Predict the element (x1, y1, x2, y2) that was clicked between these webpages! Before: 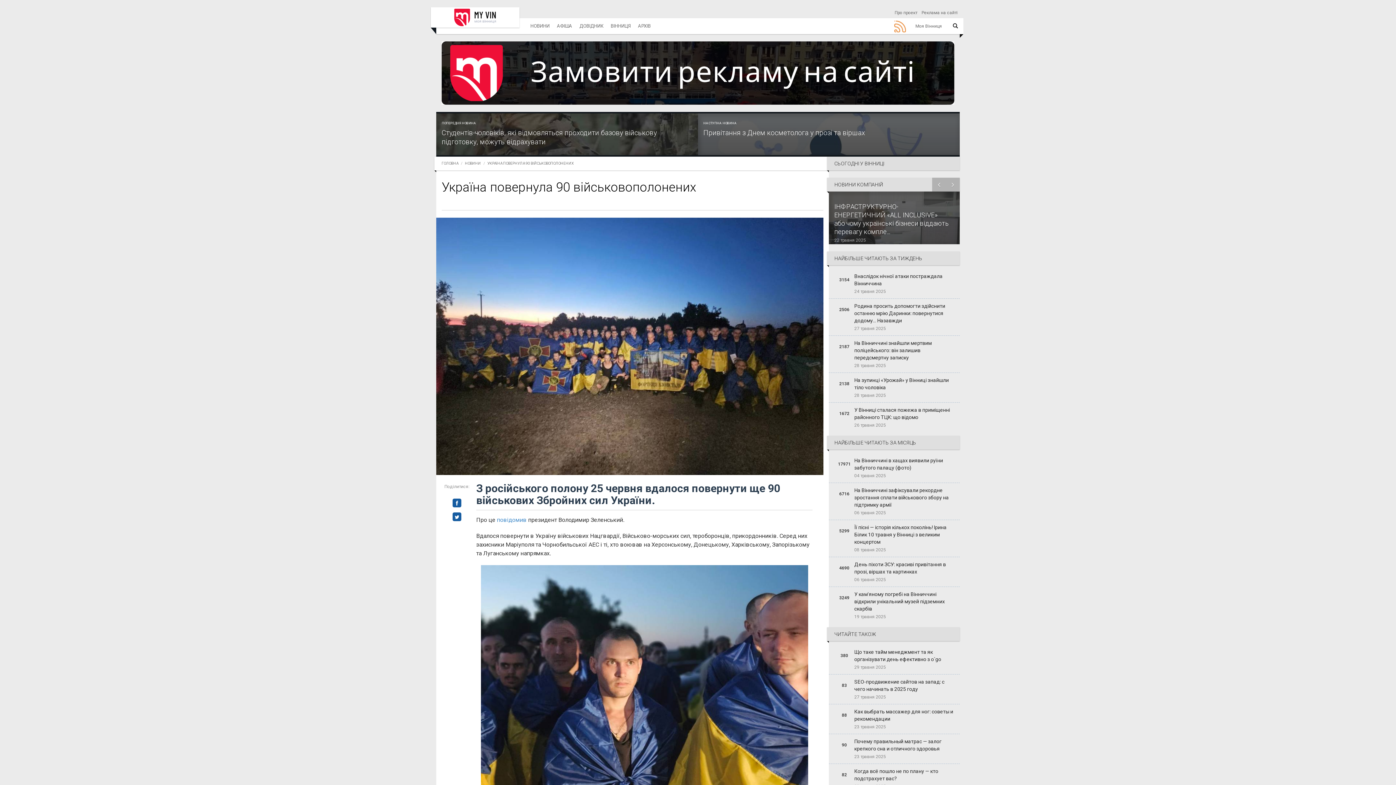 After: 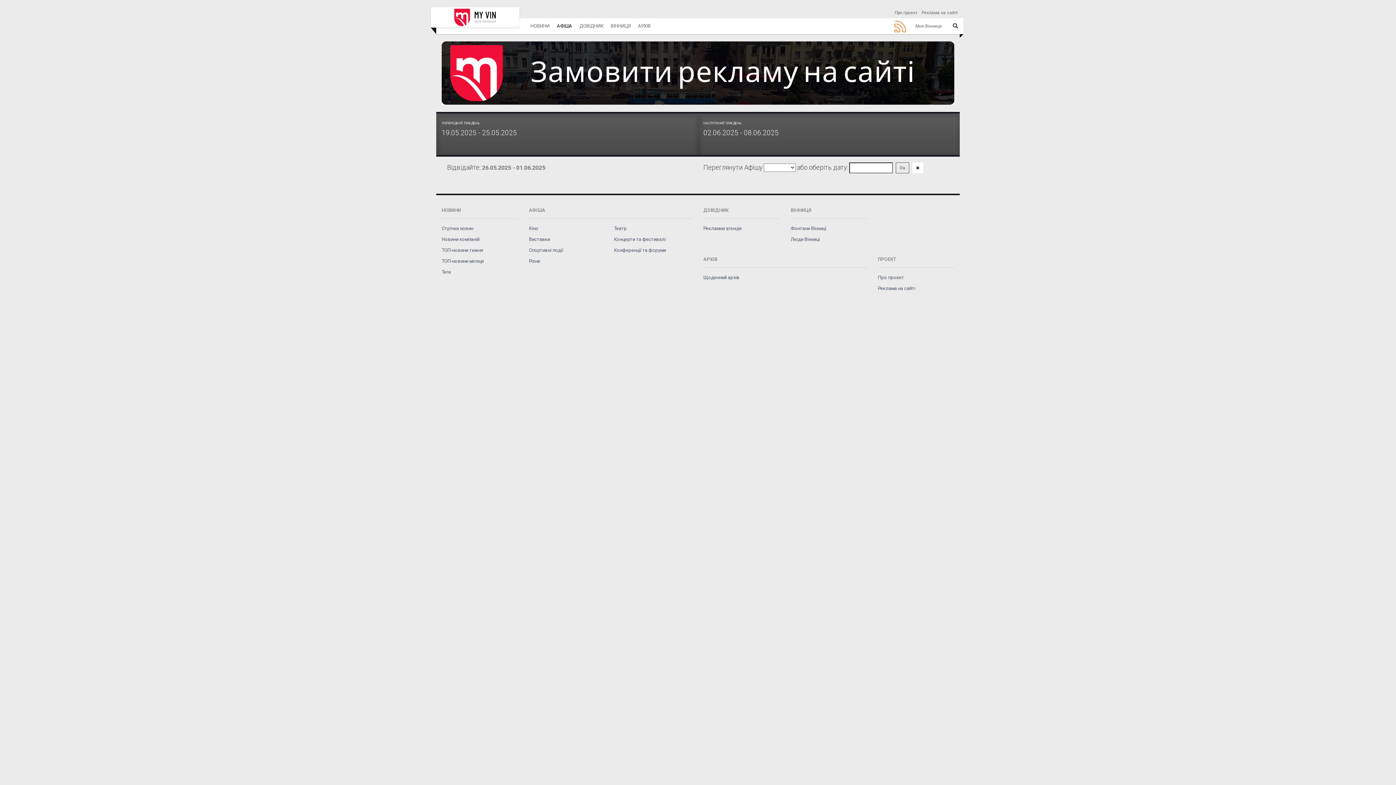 Action: label: АФІША bbox: (553, 18, 576, 34)